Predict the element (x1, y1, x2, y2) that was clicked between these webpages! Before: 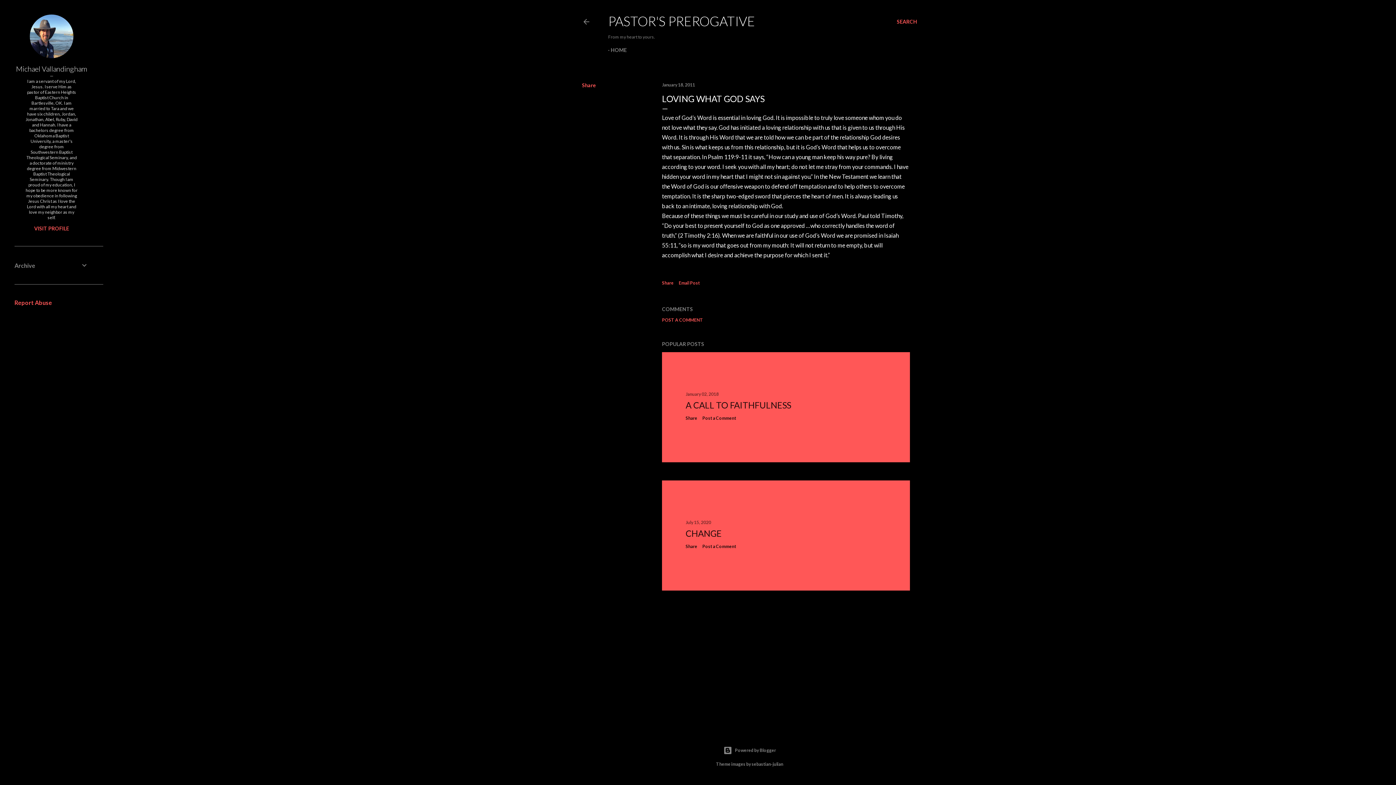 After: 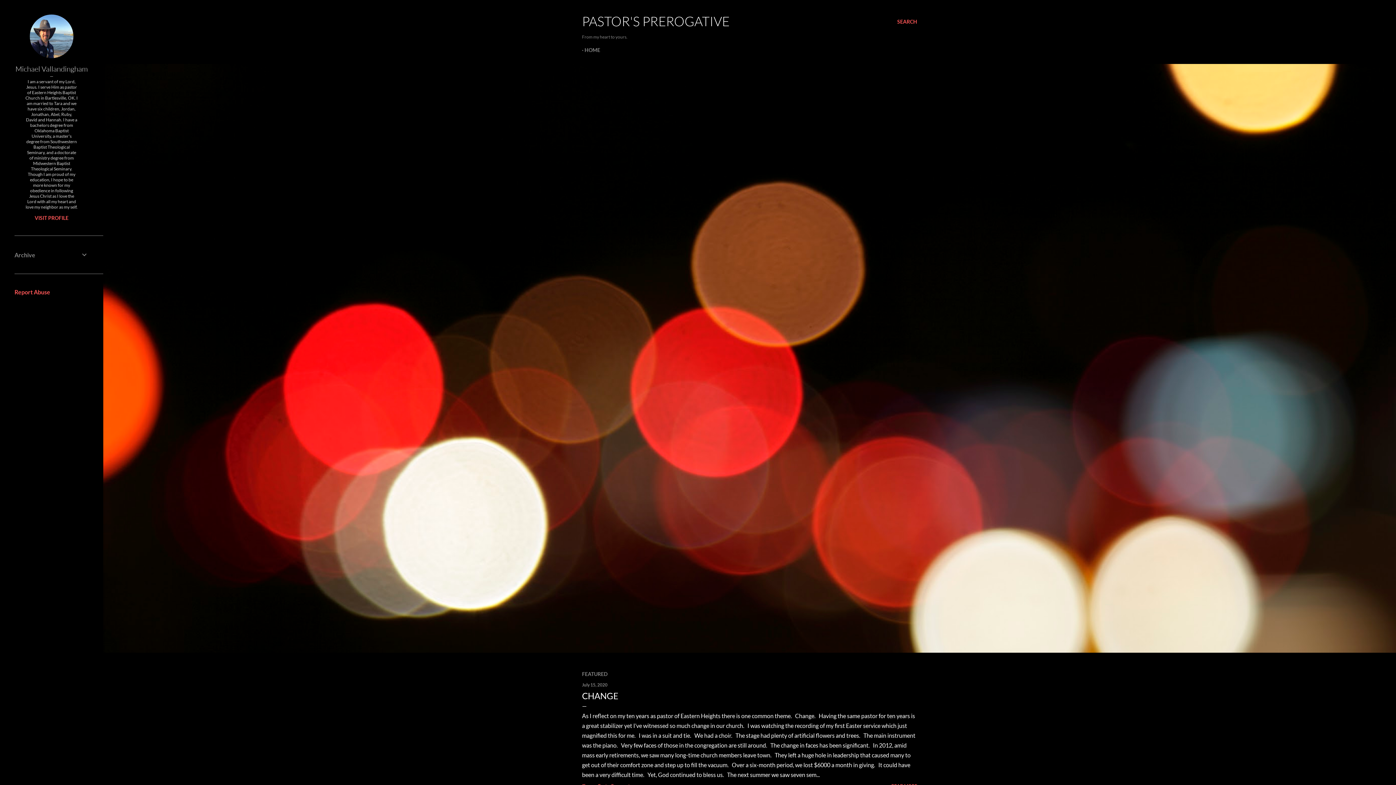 Action: bbox: (610, 46, 626, 53) label: HOME